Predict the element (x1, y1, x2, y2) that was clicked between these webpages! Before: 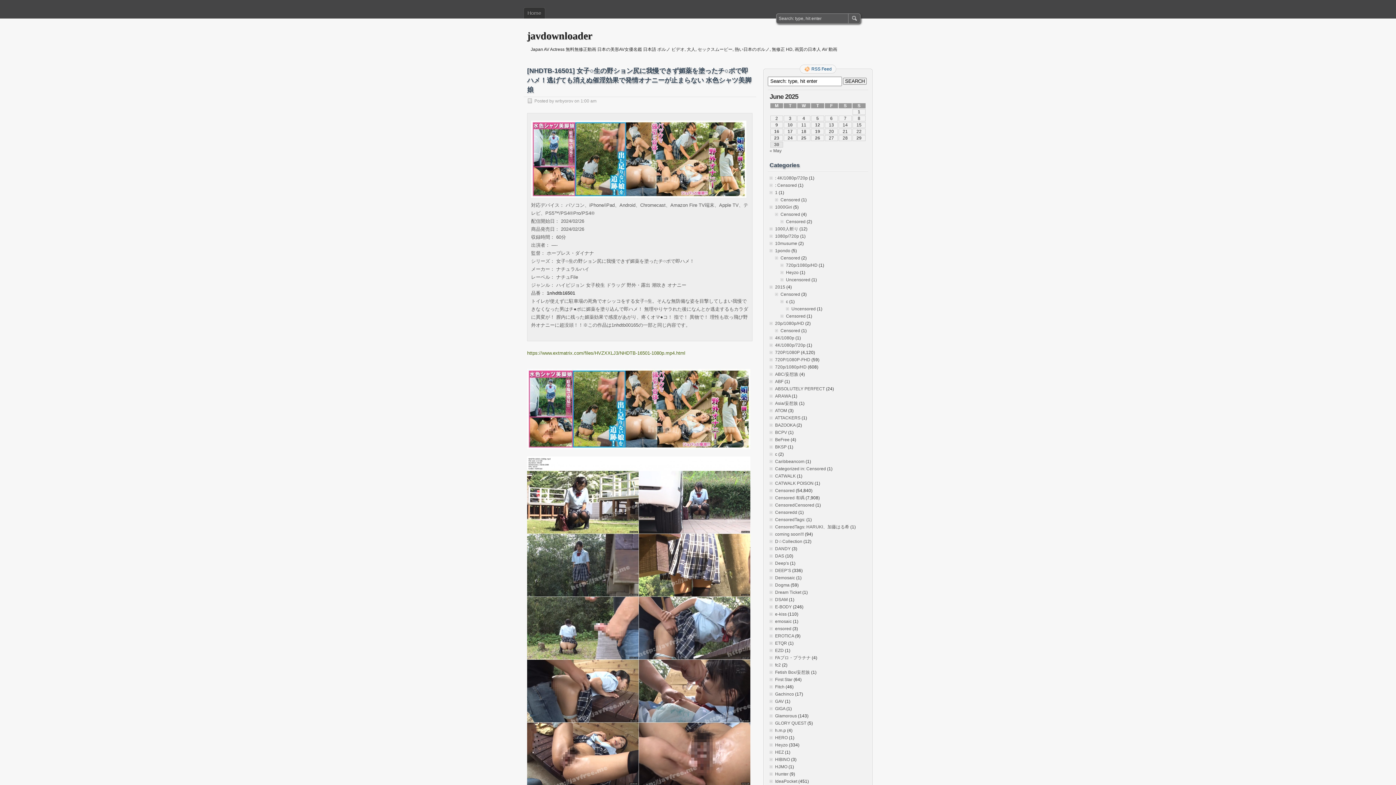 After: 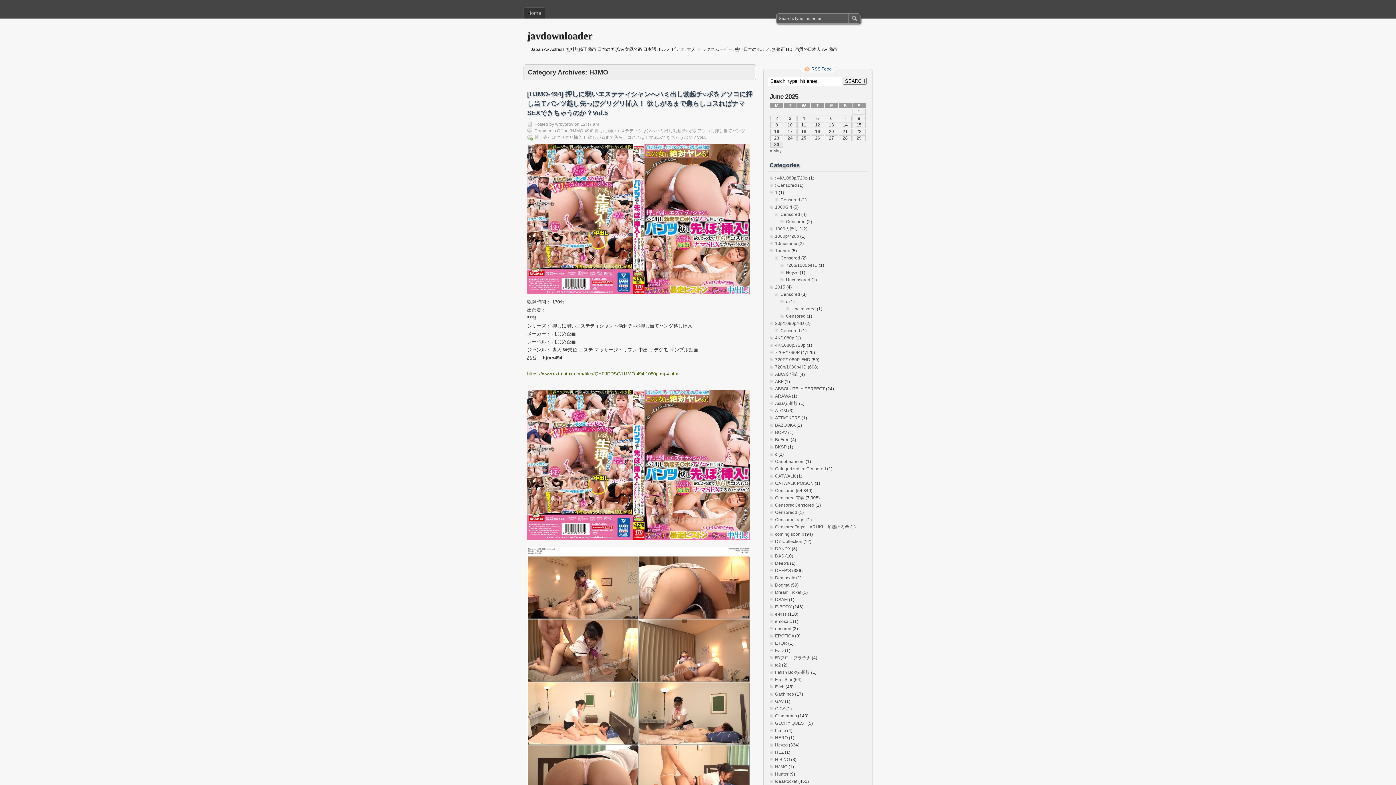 Action: bbox: (775, 764, 787, 769) label: HJMO